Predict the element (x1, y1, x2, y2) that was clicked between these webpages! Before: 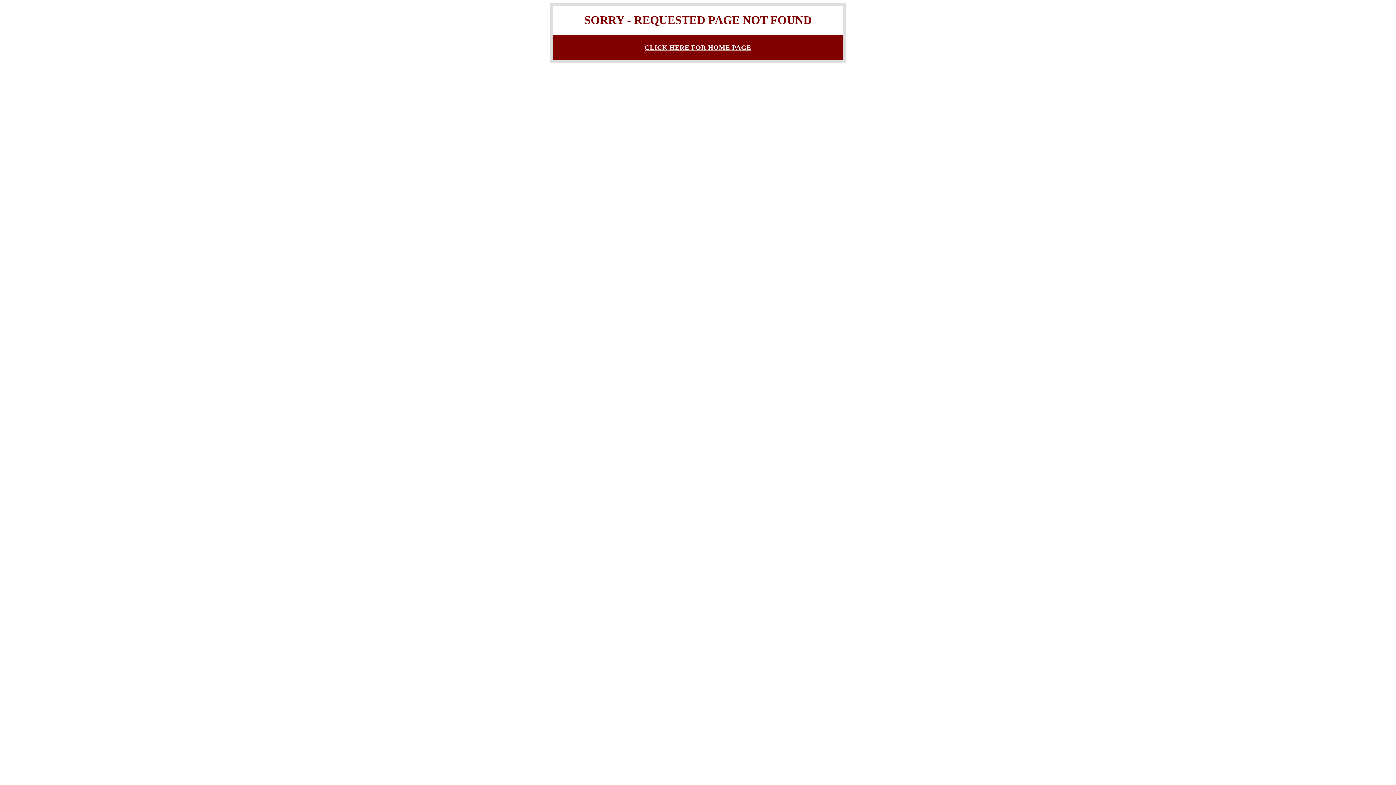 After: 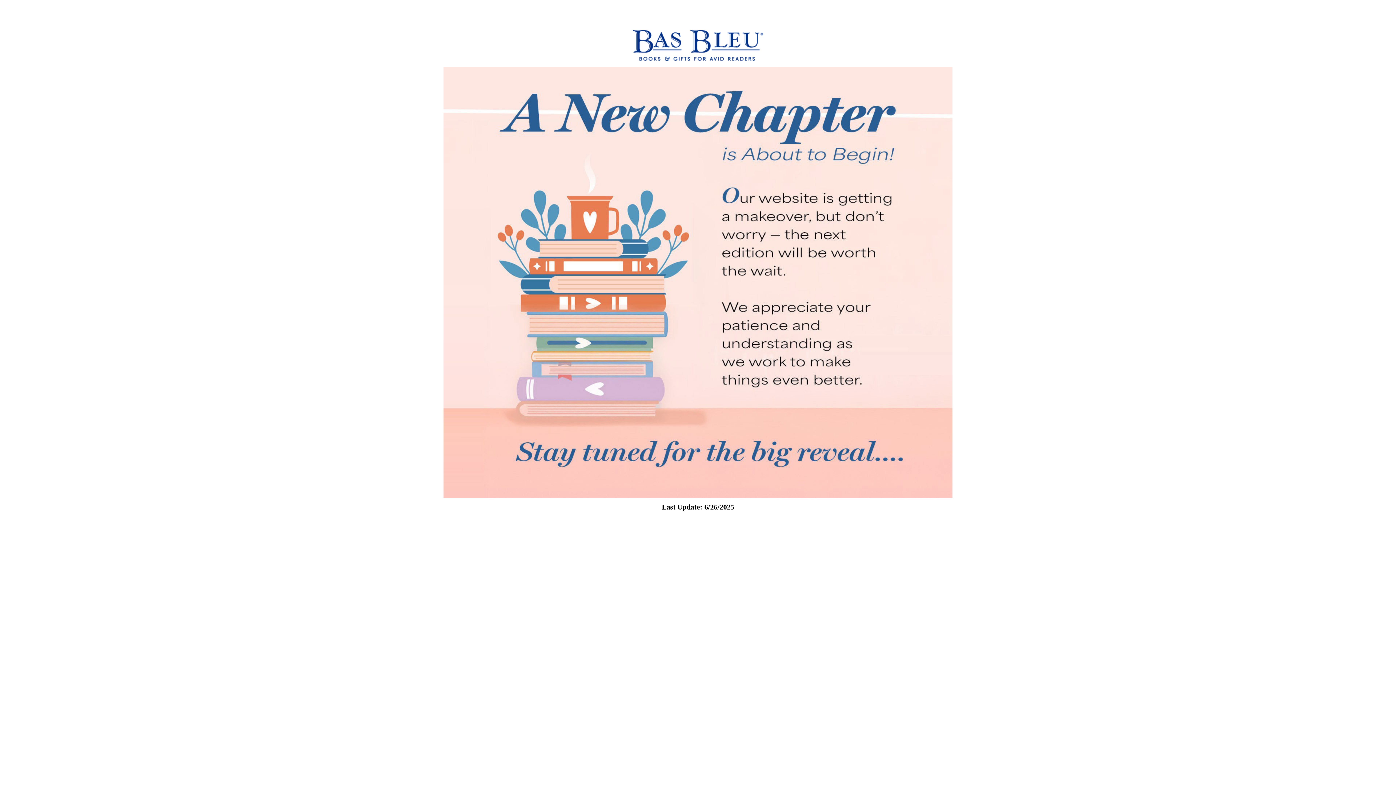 Action: label: CLICK HERE FOR HOME PAGE bbox: (644, 43, 751, 51)